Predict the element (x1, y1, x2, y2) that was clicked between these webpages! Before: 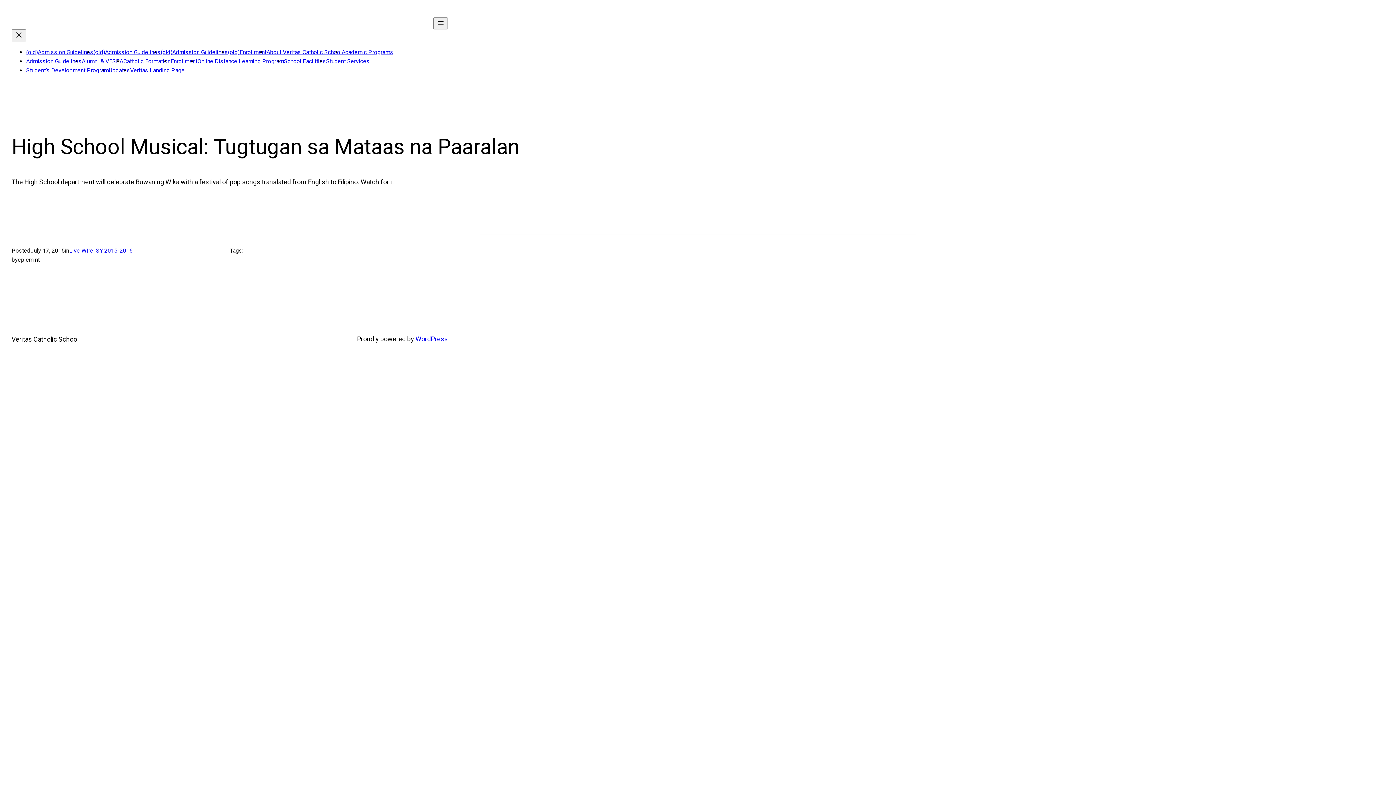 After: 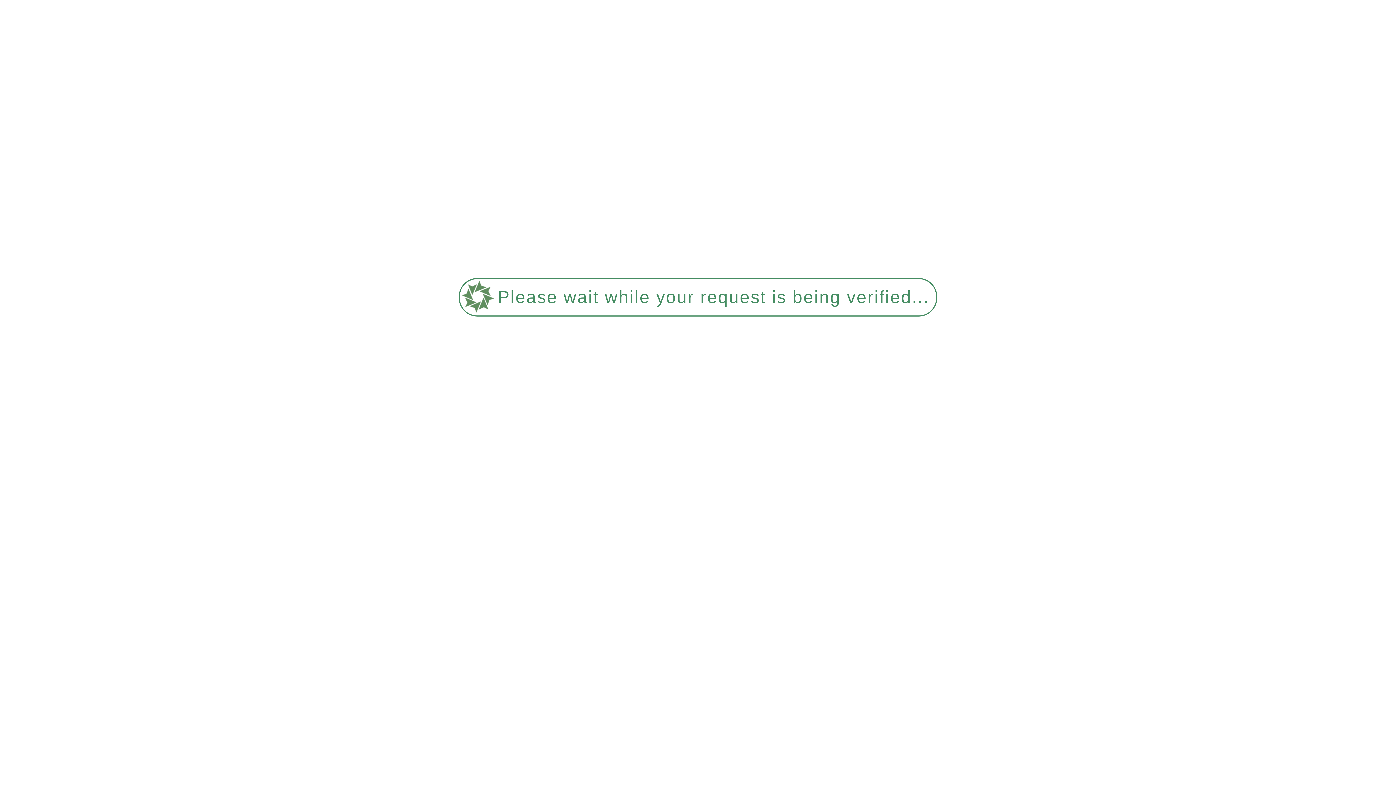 Action: label: Updates bbox: (108, 66, 130, 73)